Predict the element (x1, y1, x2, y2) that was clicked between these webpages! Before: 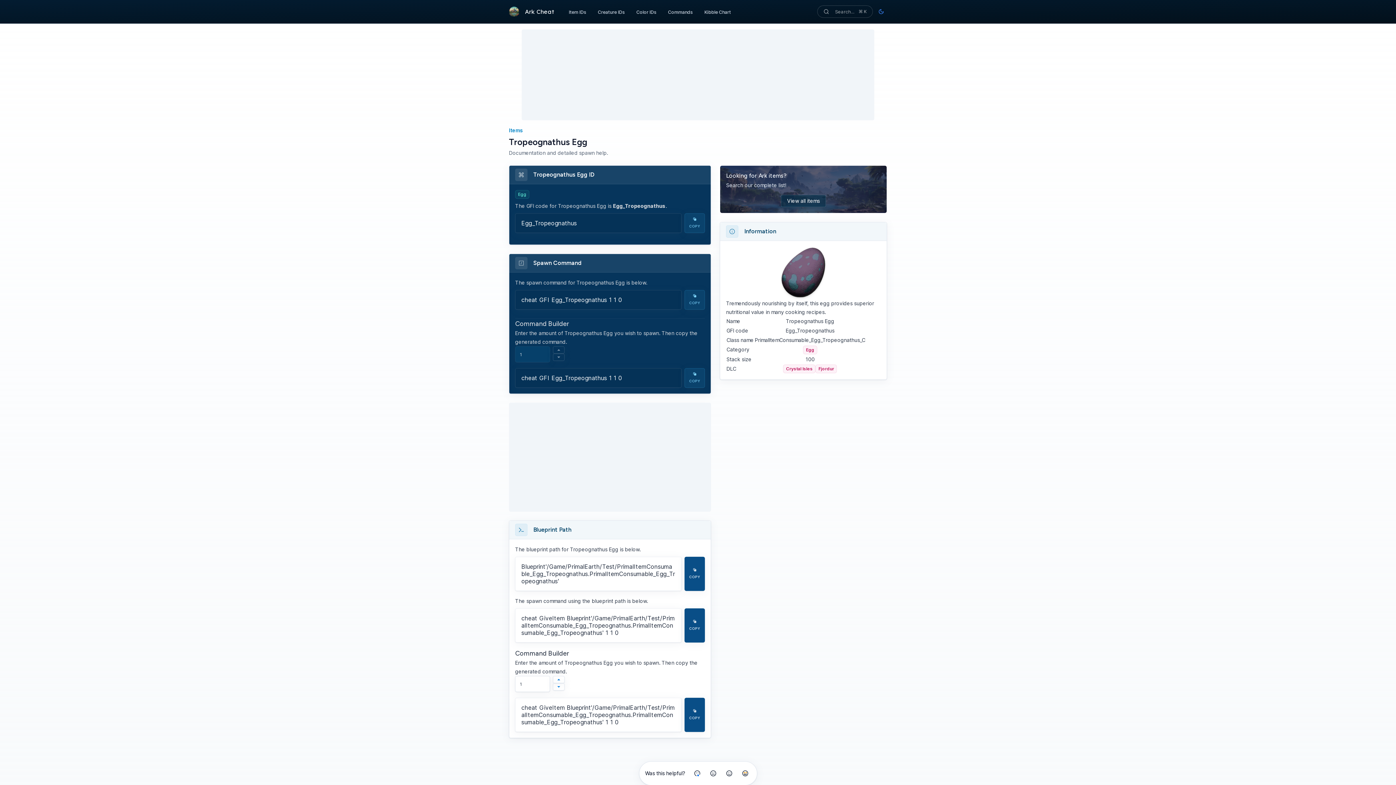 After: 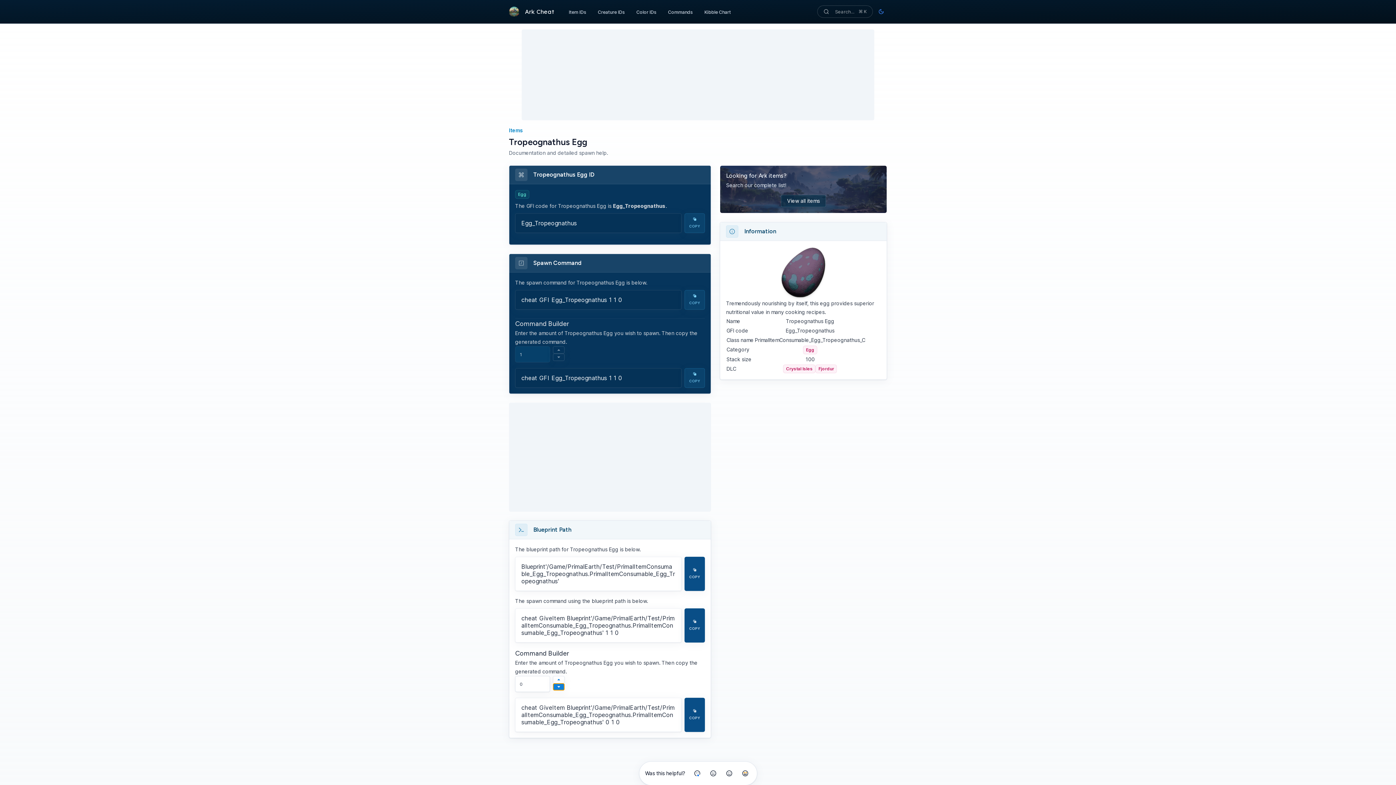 Action: bbox: (553, 683, 564, 690)